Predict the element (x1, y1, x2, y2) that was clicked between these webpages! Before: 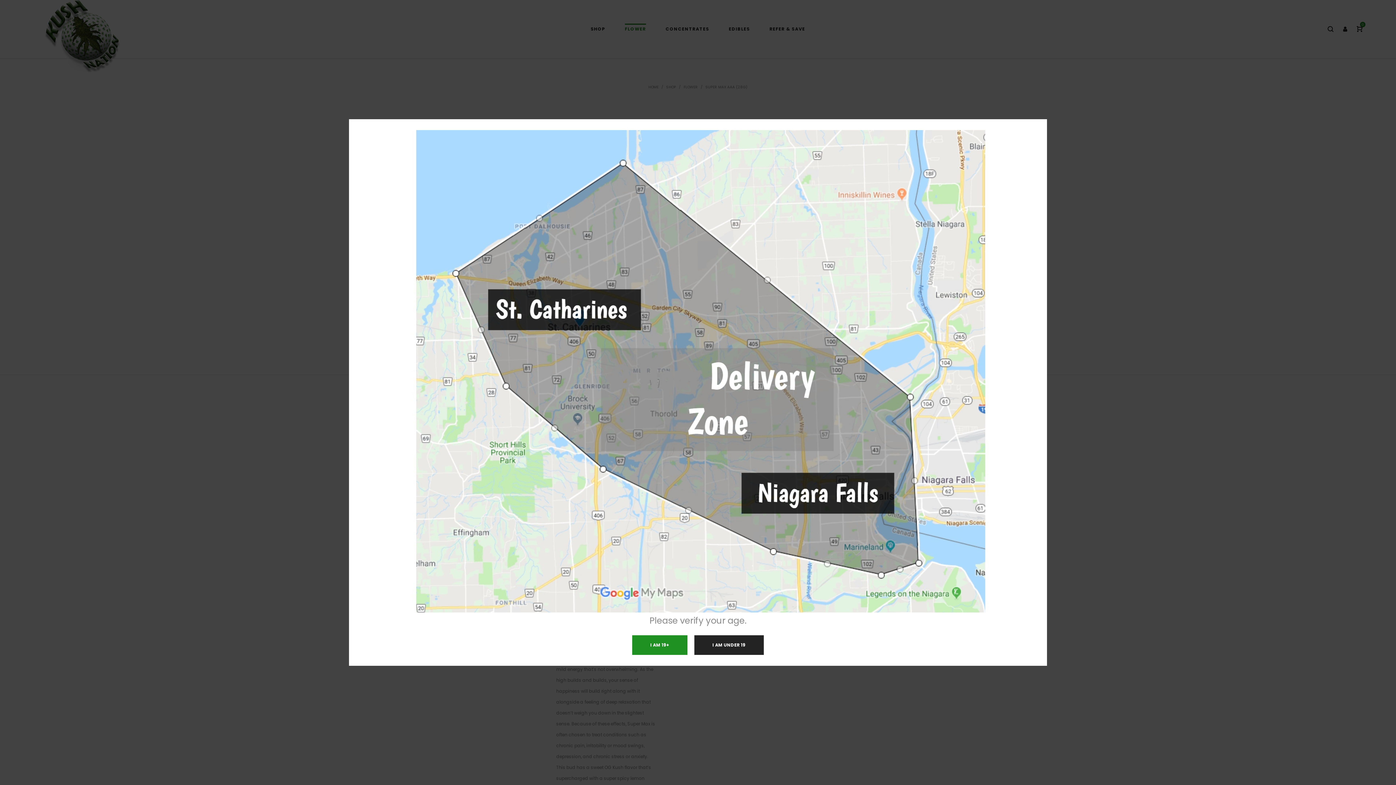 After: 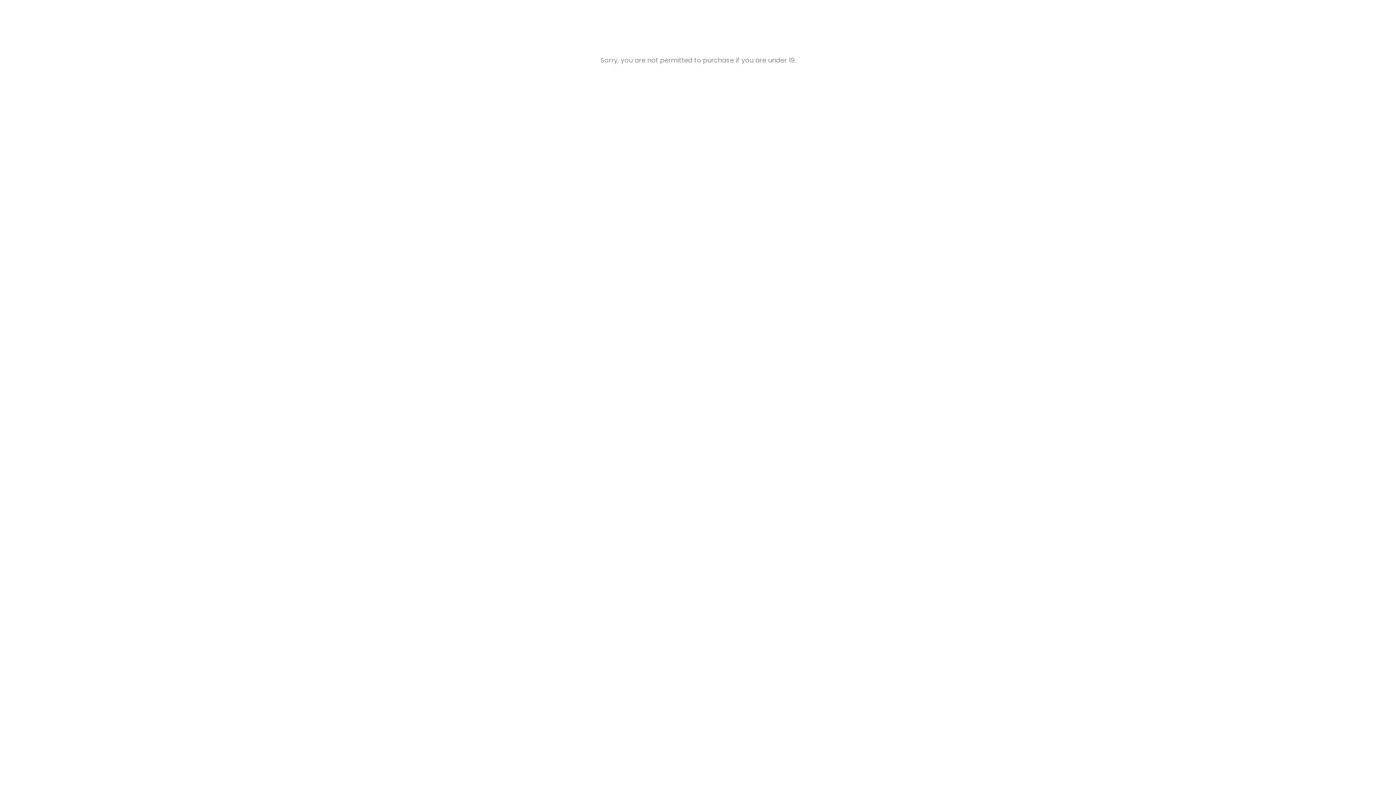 Action: label: I AM UNDER 19 bbox: (694, 635, 764, 655)